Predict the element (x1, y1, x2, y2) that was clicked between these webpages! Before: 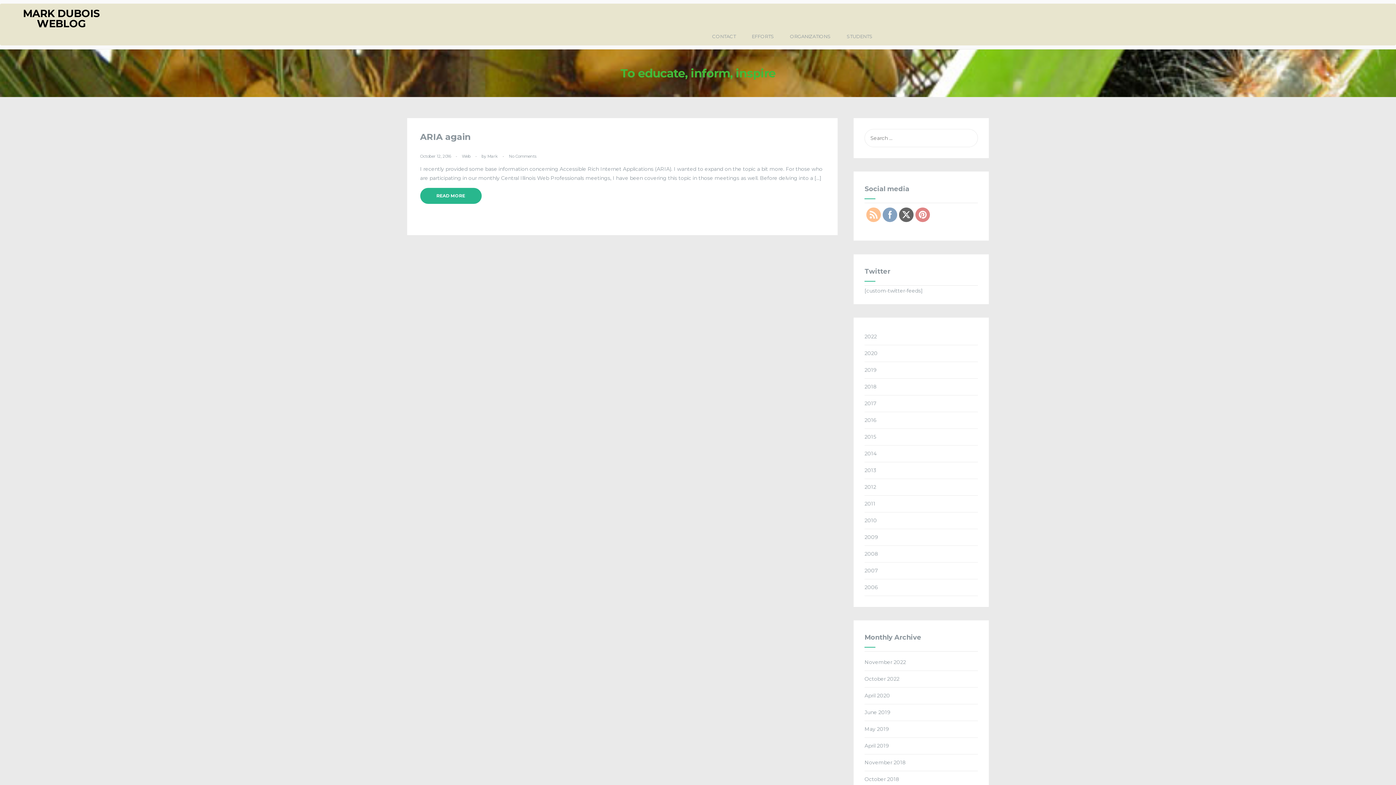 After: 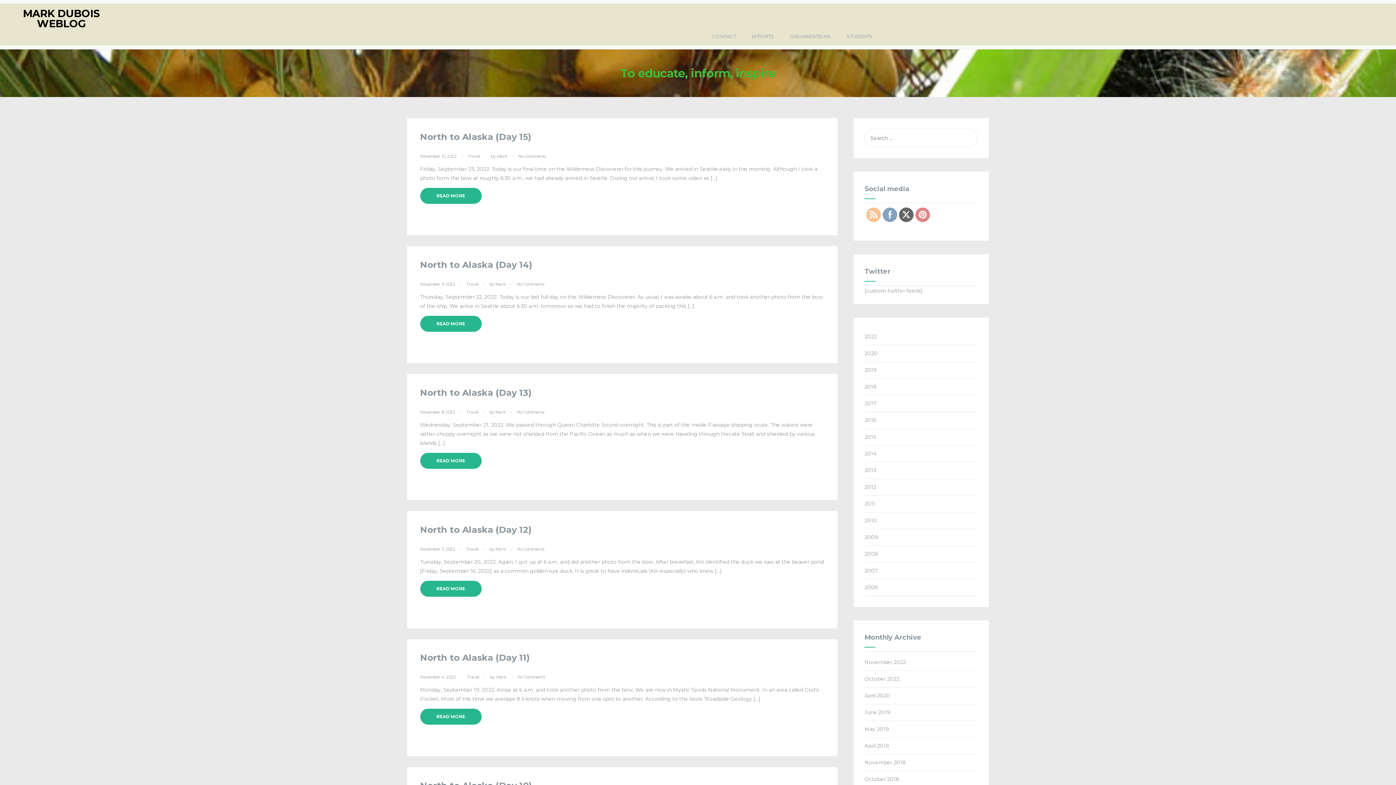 Action: bbox: (22, 7, 100, 29) label: MARK DUBOIS WEBLOG